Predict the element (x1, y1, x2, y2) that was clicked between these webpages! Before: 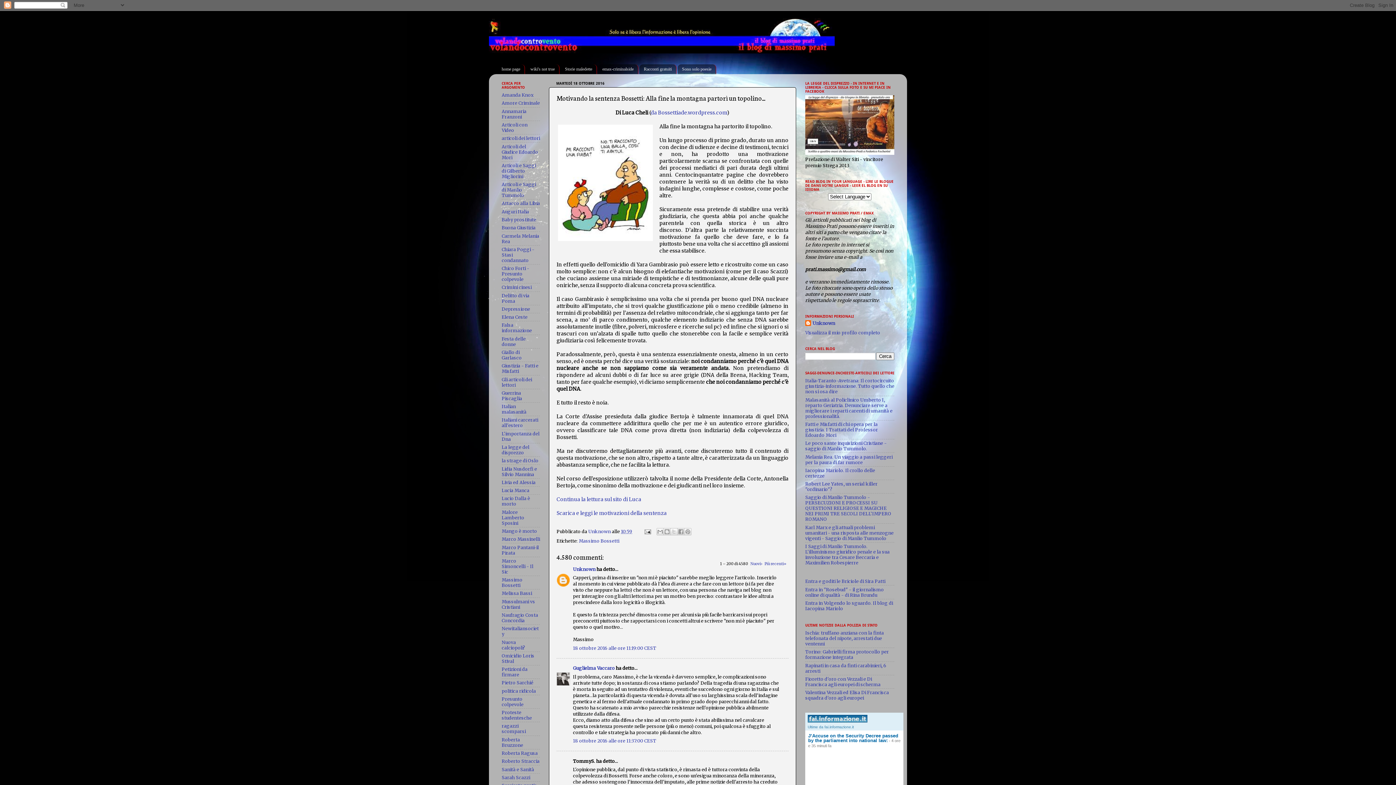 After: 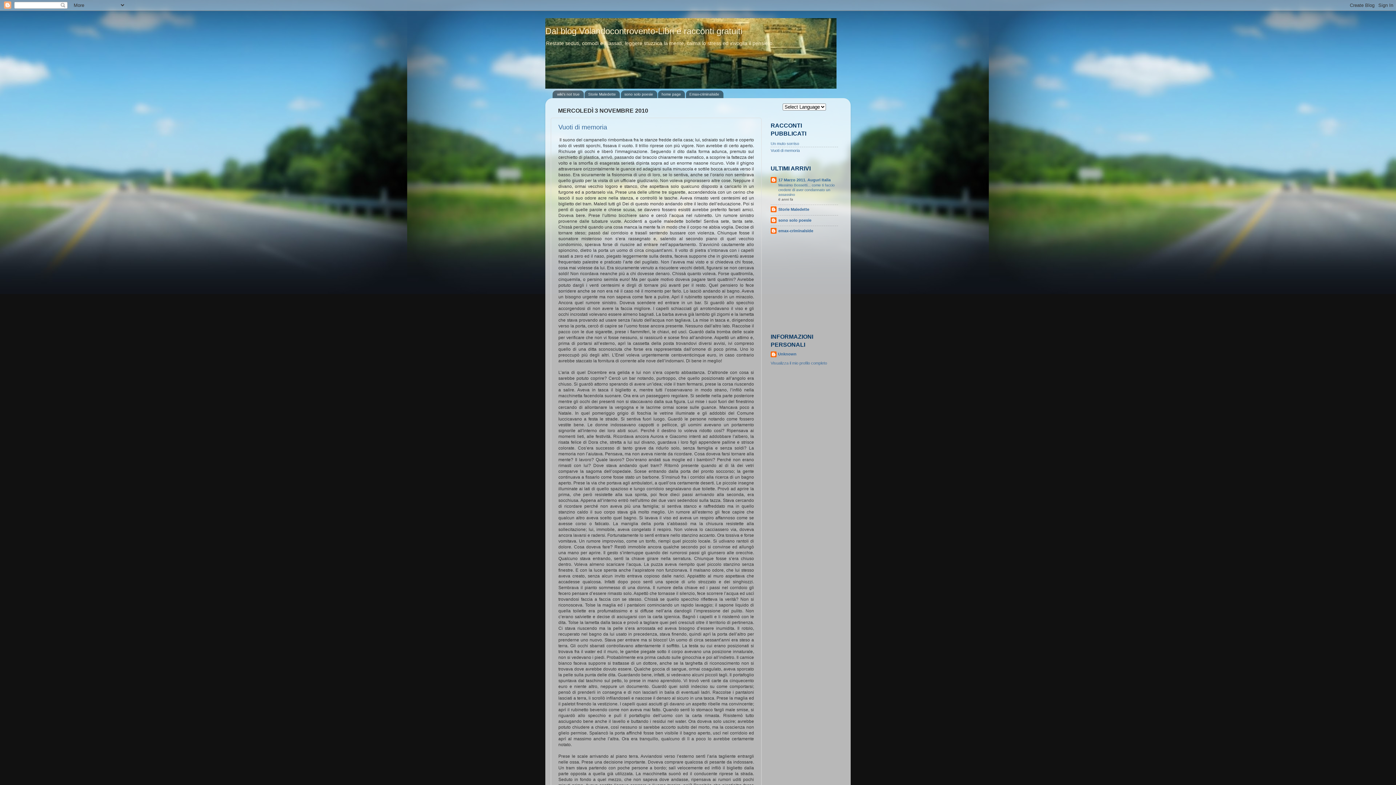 Action: label: Racconti gratuiti bbox: (639, 64, 676, 74)